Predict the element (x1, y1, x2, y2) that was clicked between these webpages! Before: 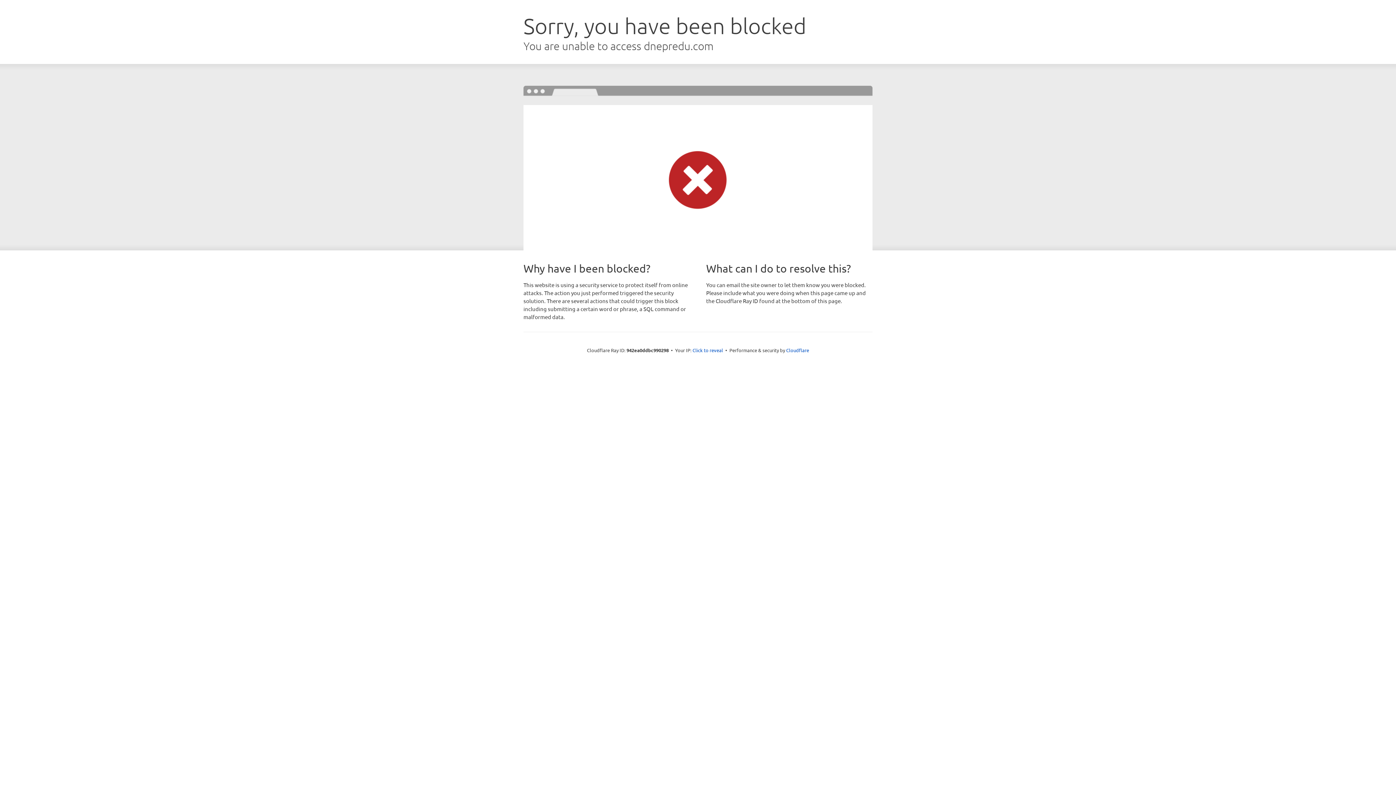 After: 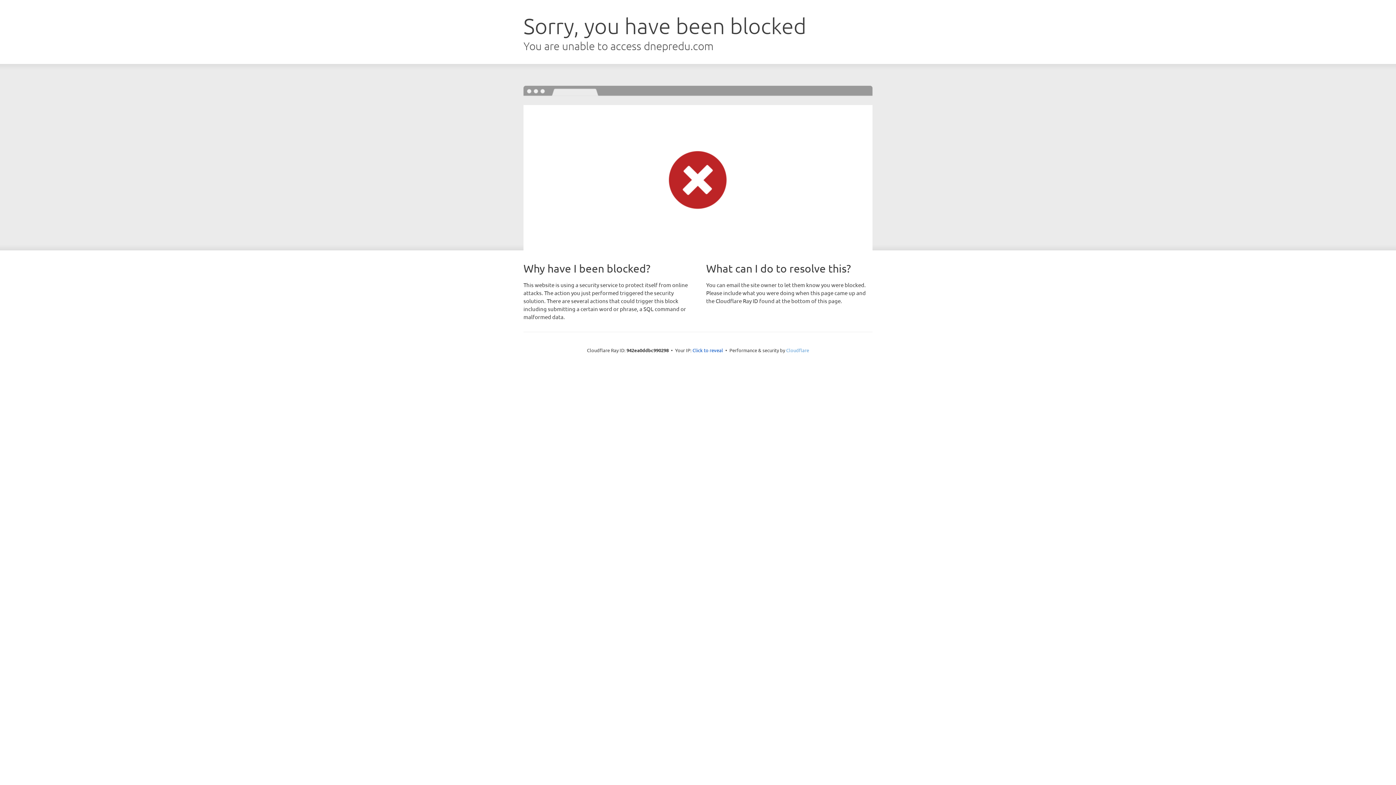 Action: label: Cloudflare bbox: (786, 347, 809, 353)